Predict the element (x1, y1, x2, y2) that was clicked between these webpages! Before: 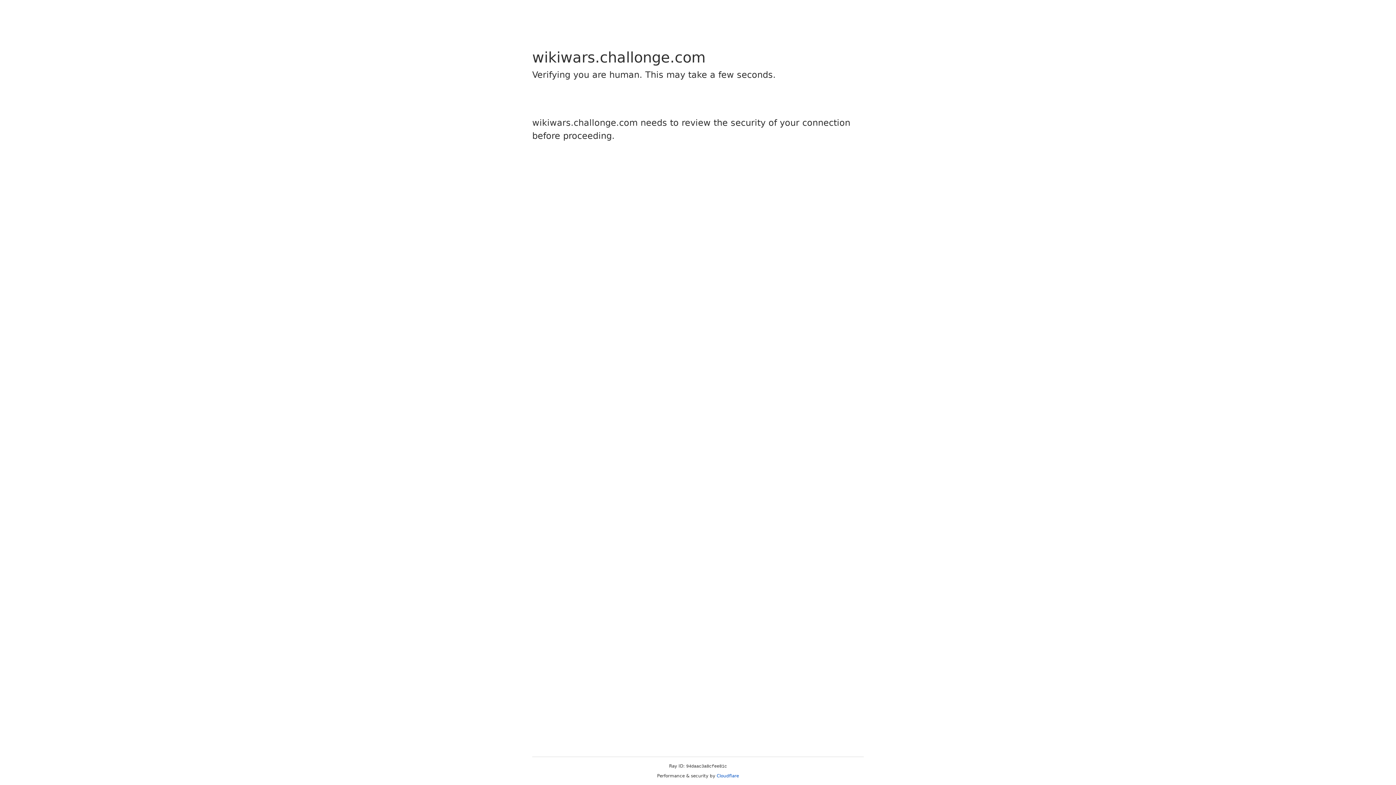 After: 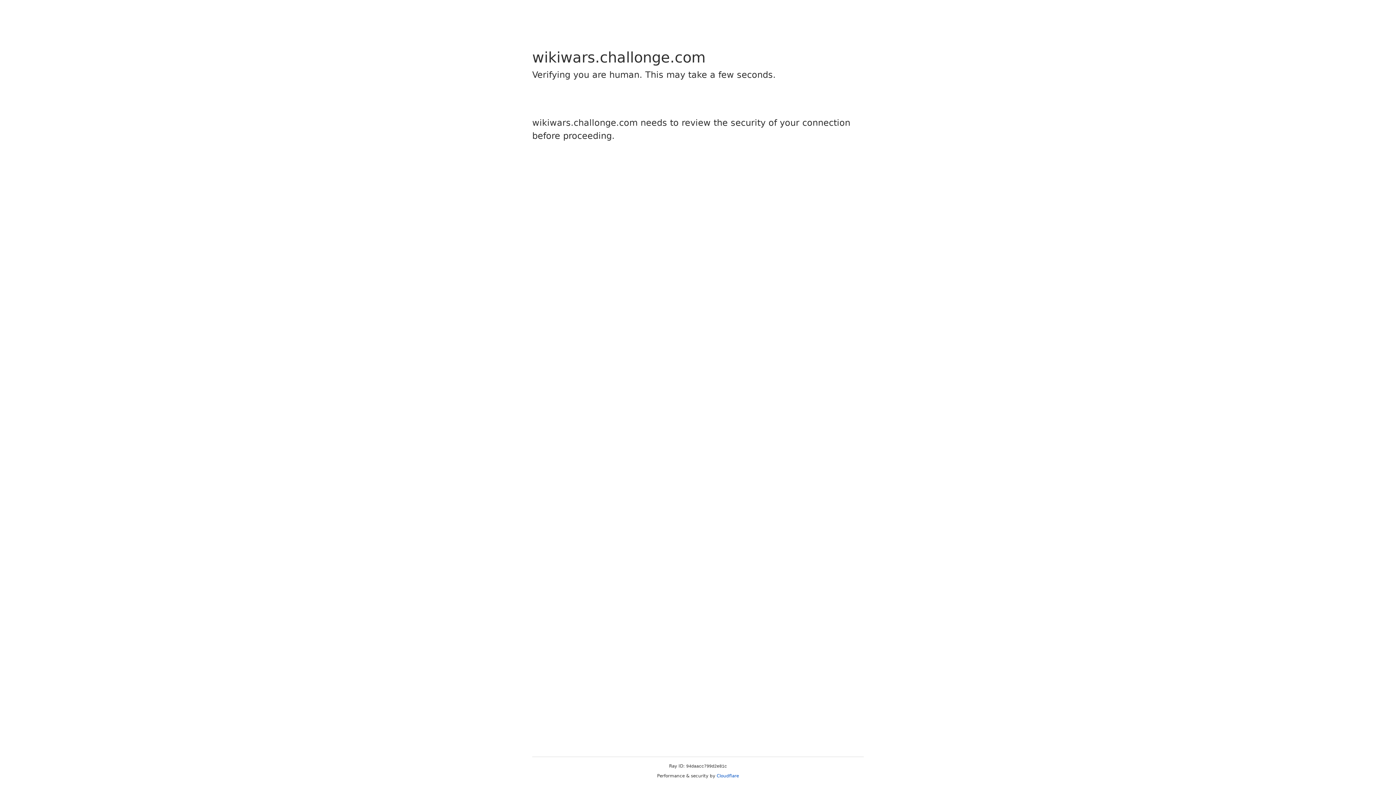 Action: label: Cloudflare bbox: (716, 773, 739, 778)